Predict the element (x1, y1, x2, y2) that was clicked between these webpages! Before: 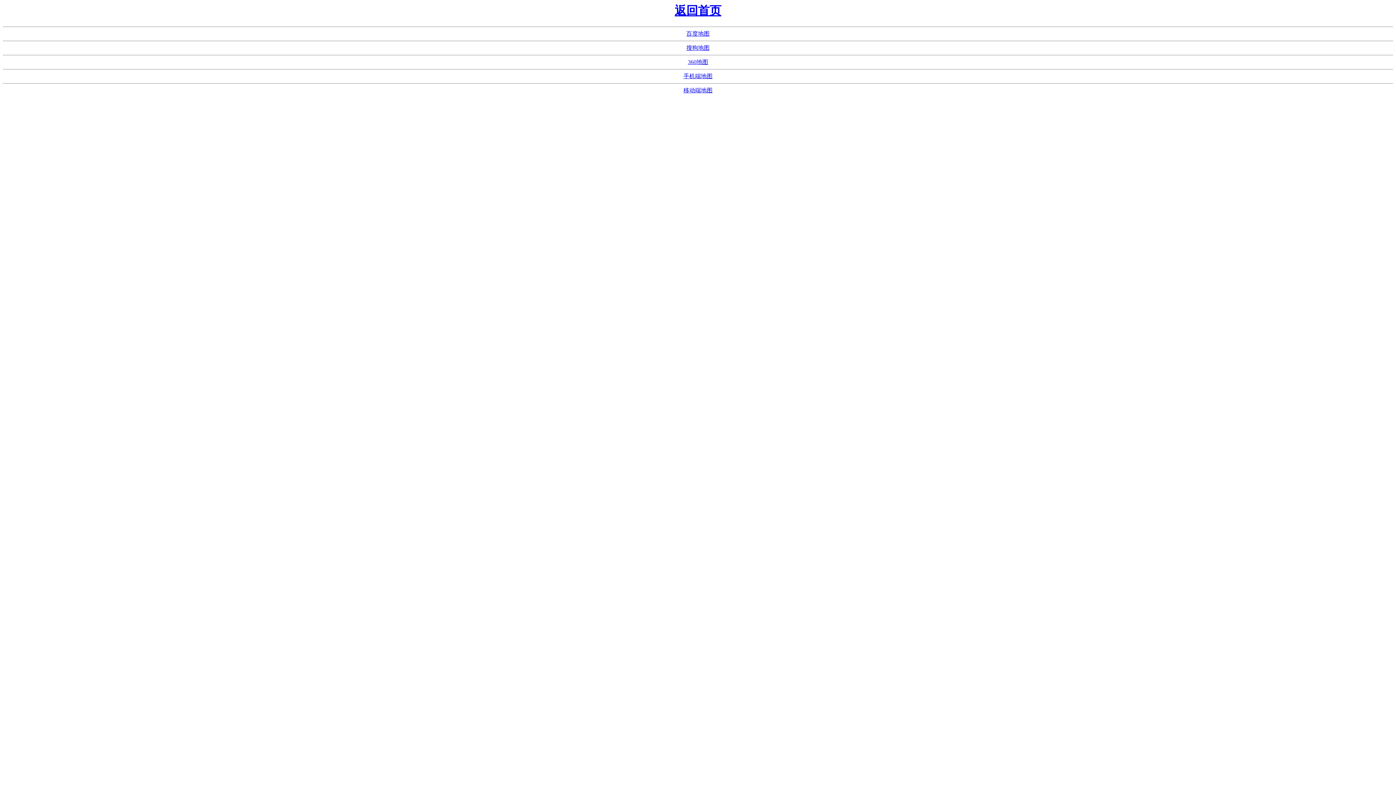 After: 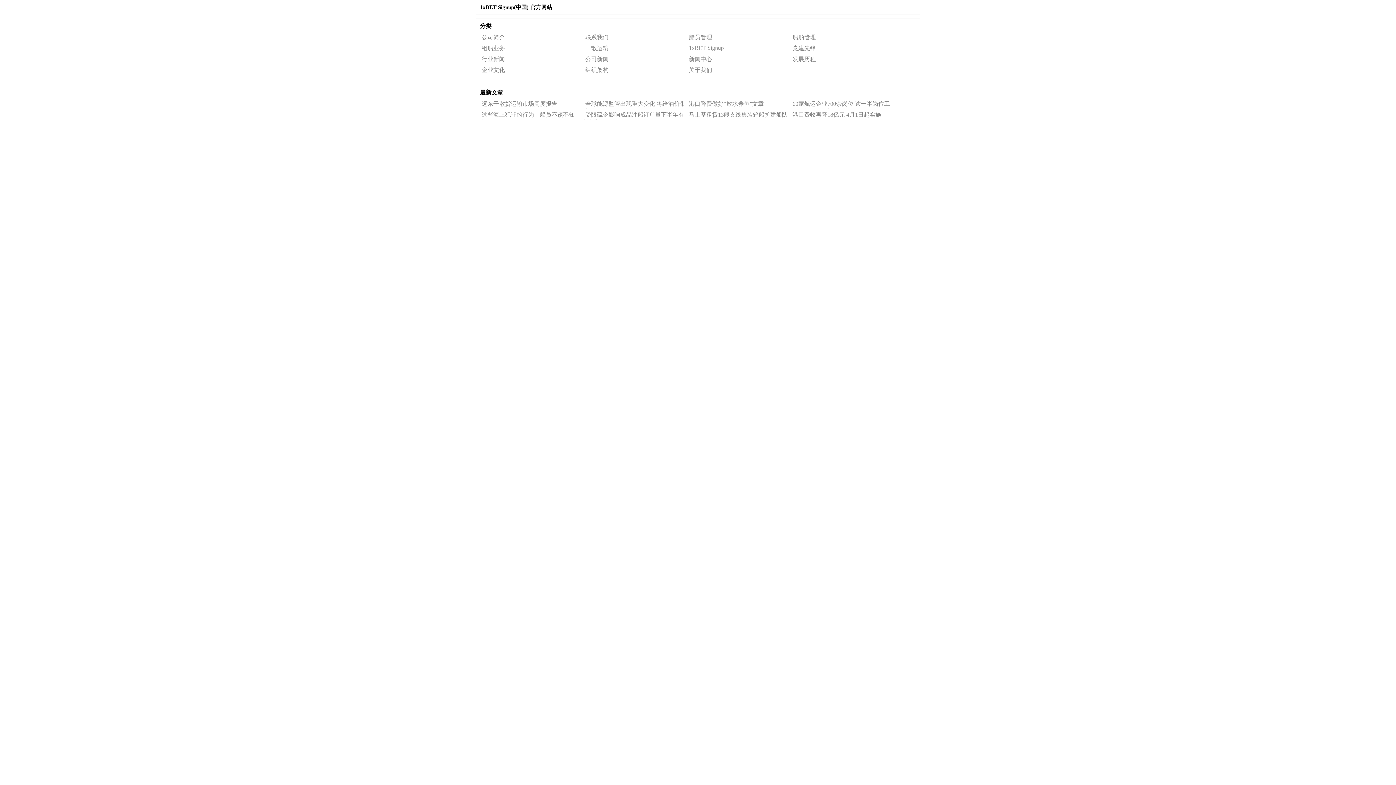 Action: label: 搜狗地图 bbox: (686, 44, 709, 51)